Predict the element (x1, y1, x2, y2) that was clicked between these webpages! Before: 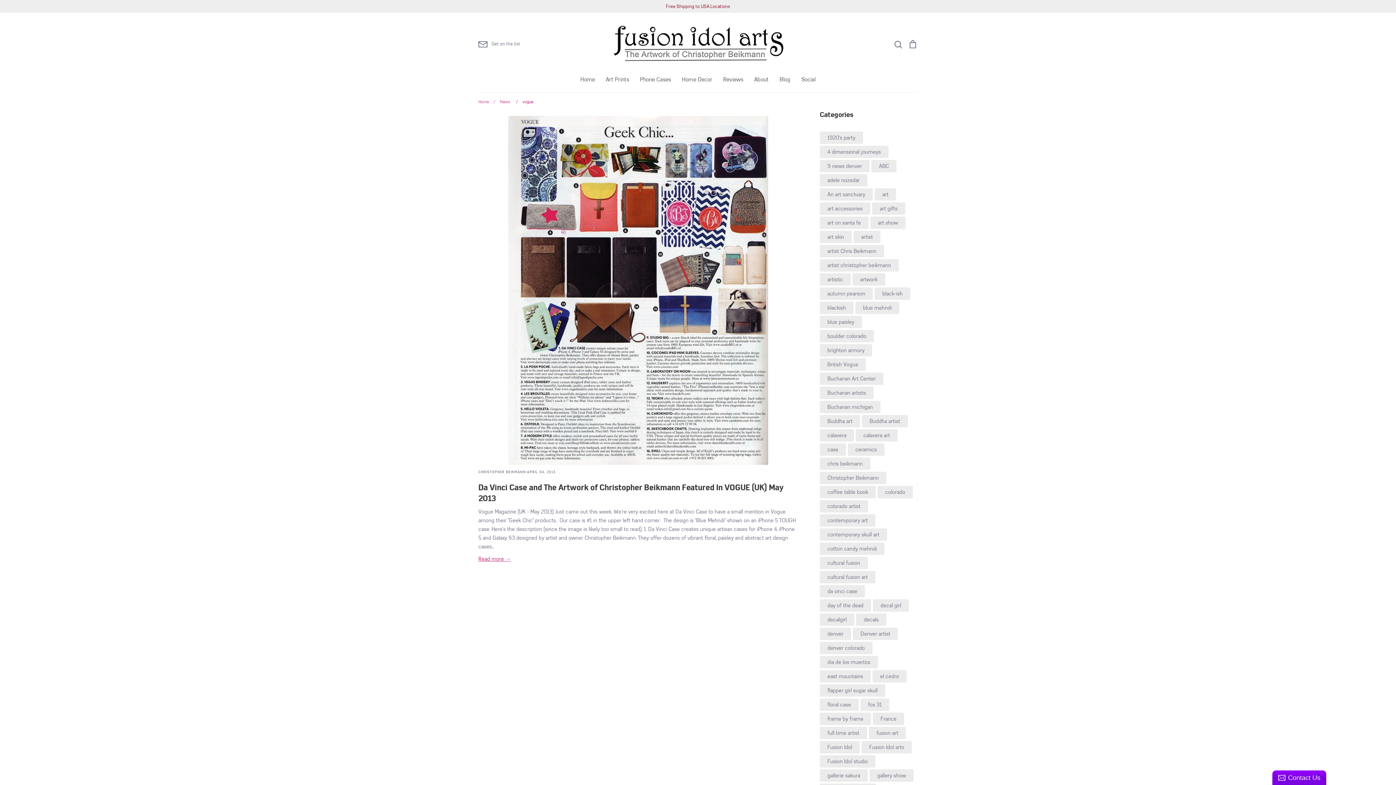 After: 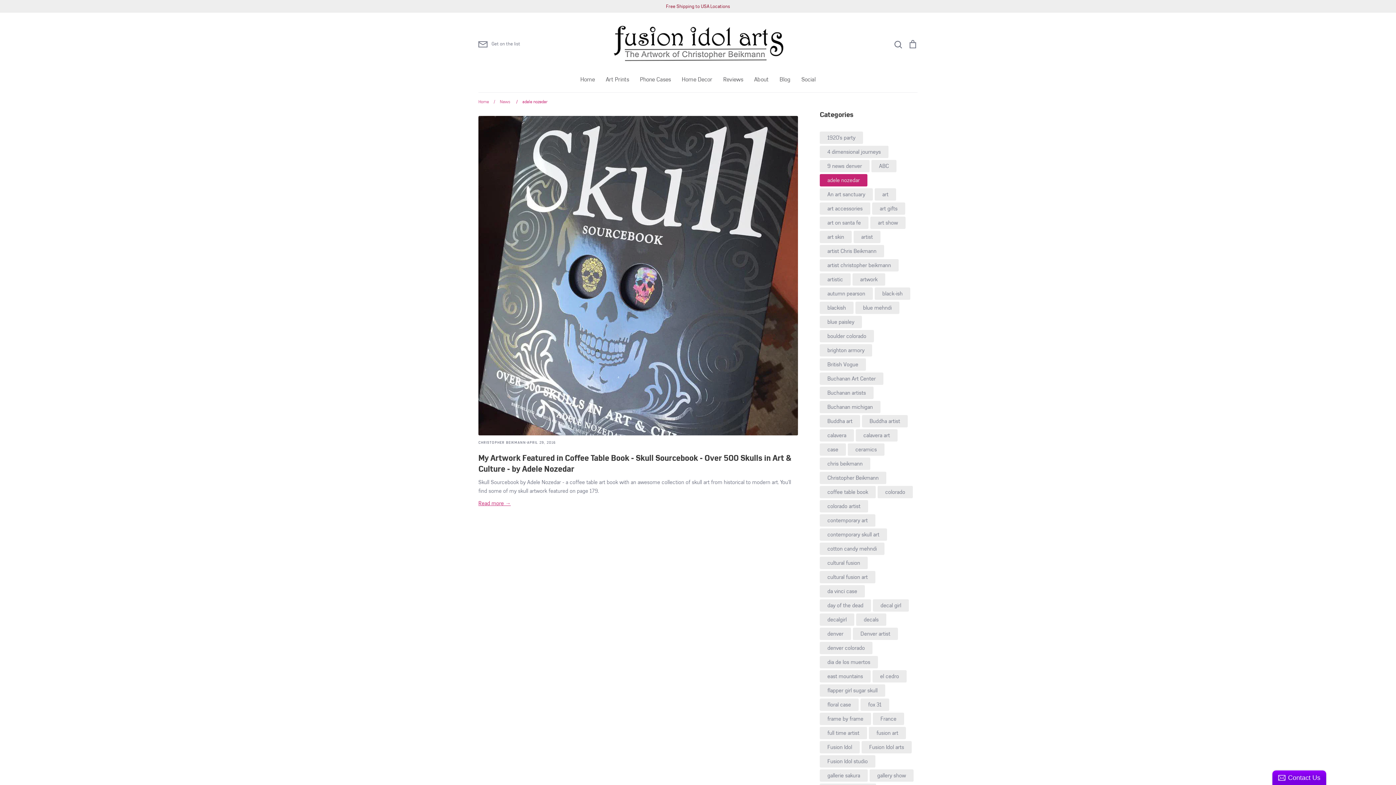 Action: label: adele nozedar bbox: (827, 176, 860, 183)